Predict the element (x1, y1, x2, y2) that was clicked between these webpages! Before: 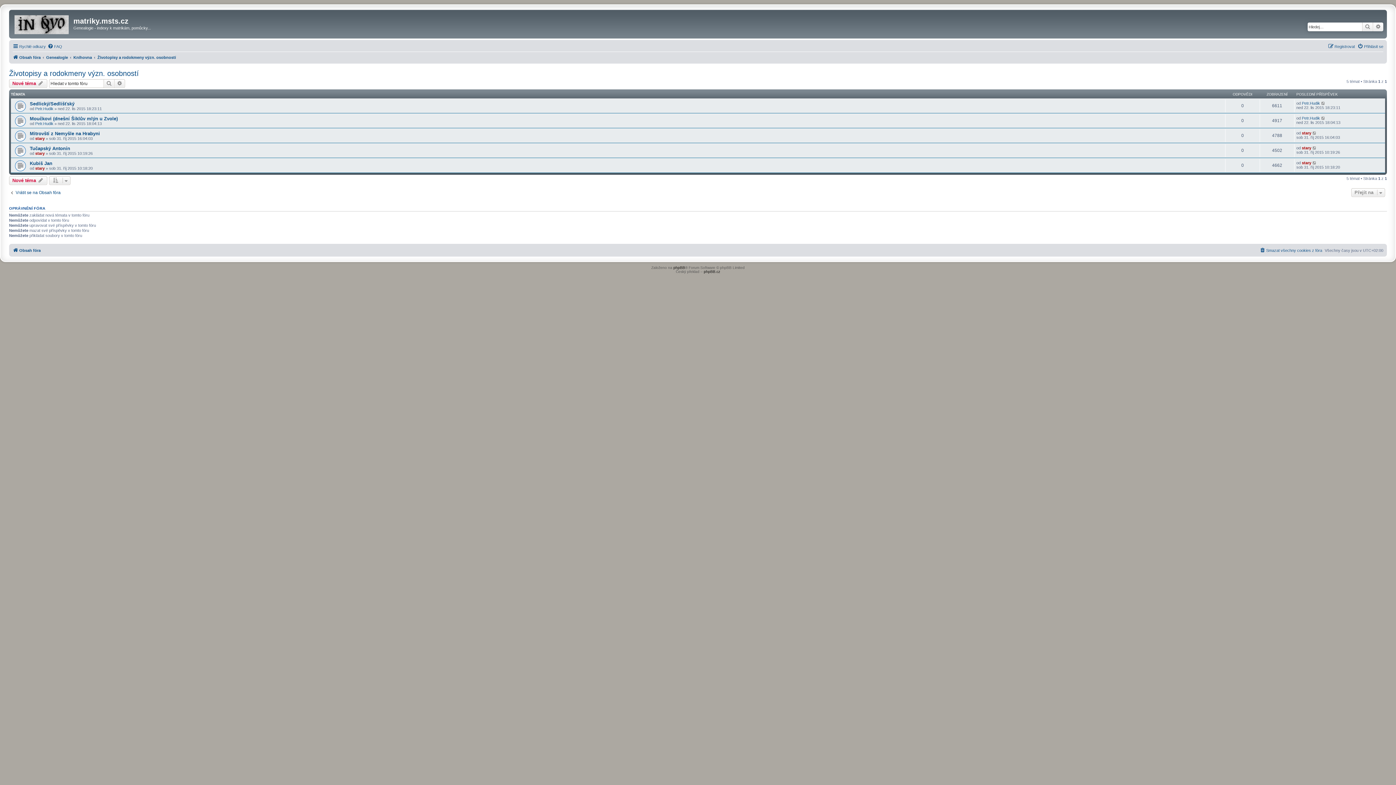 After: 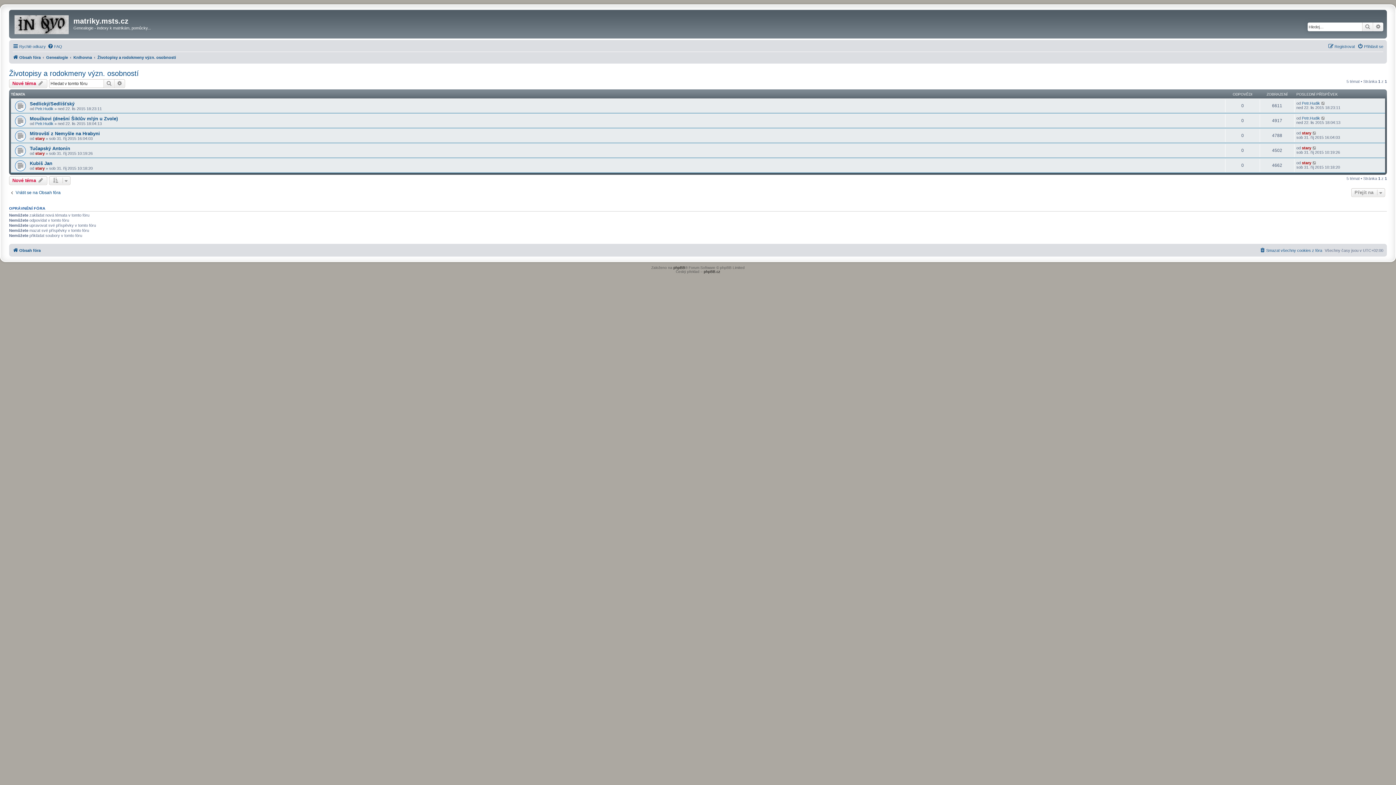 Action: label: Životopisy a rodokmeny význ. osobností bbox: (97, 52, 176, 61)